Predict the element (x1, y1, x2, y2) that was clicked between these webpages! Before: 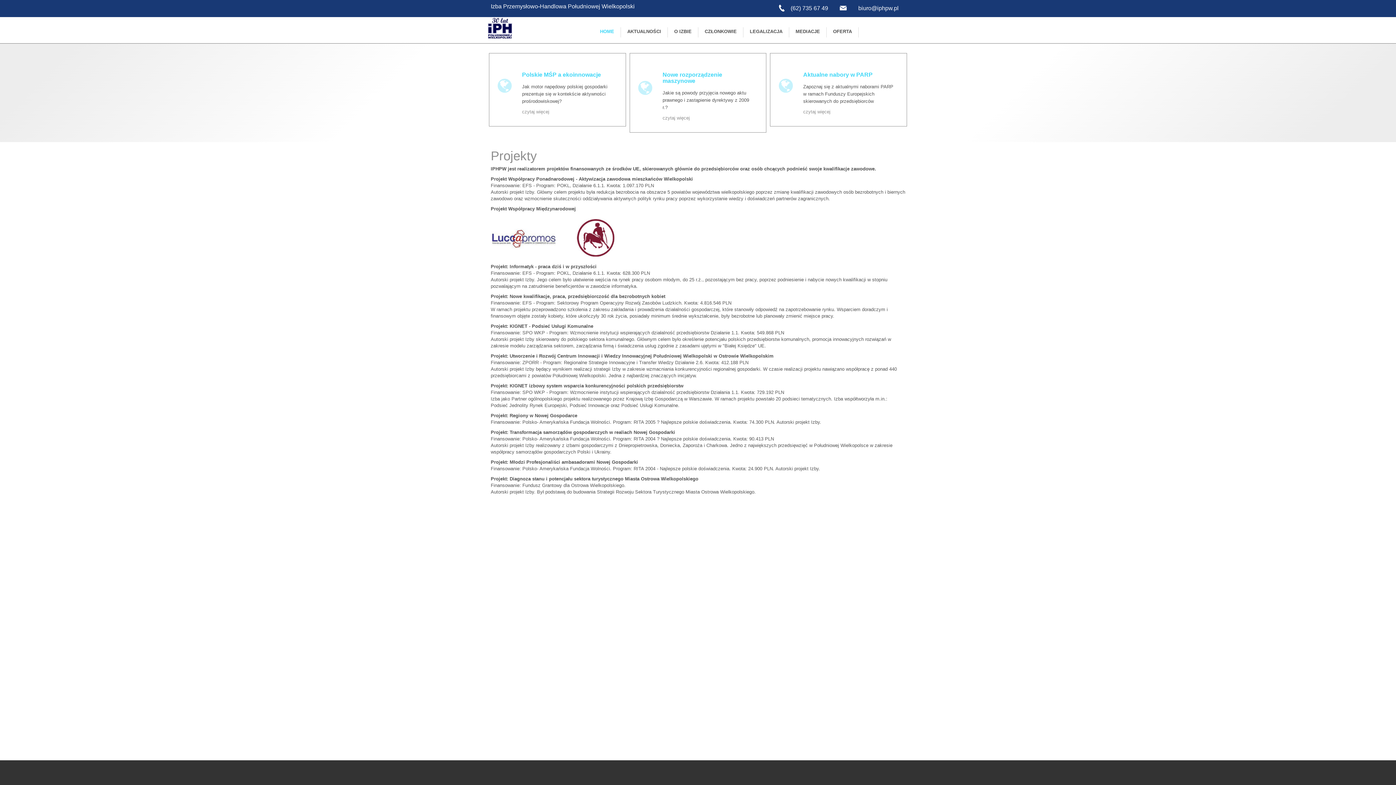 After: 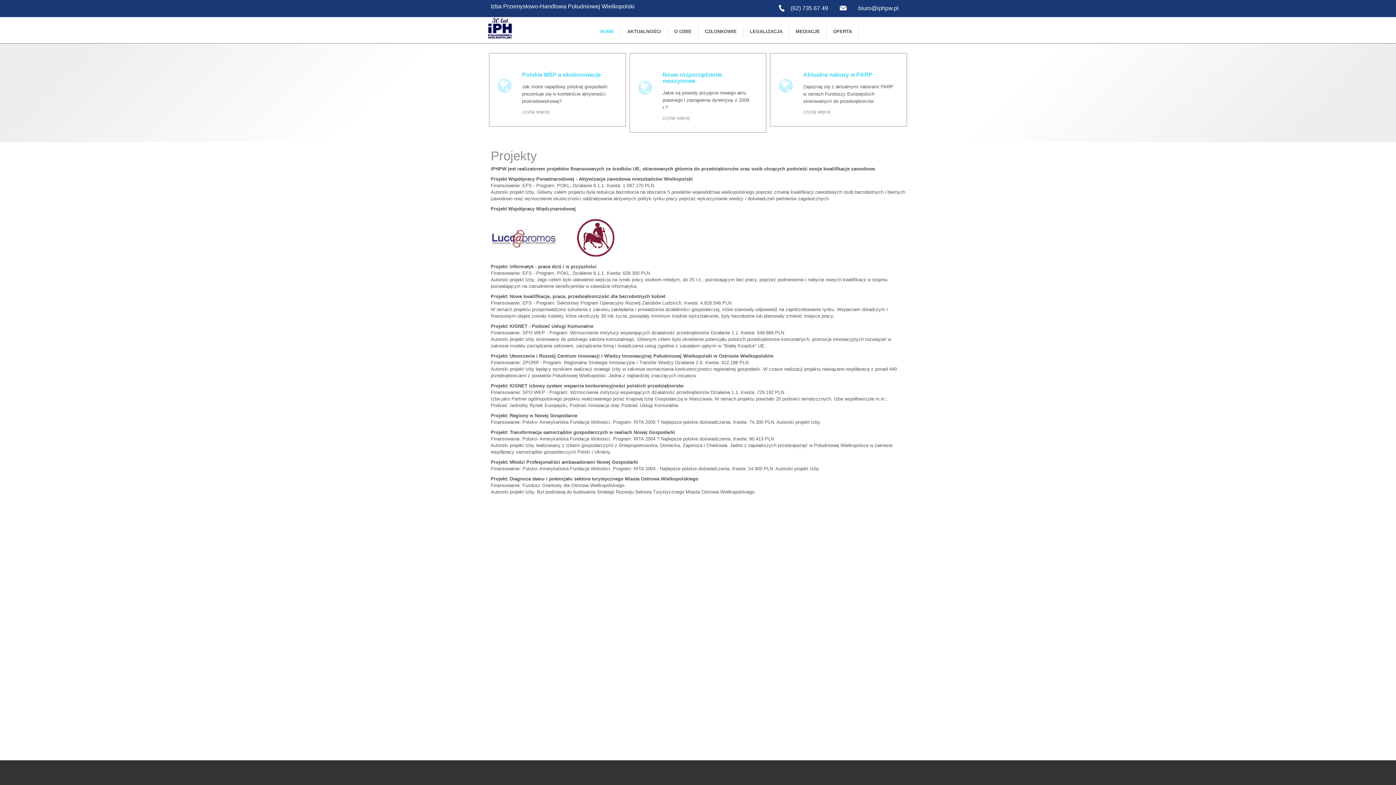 Action: bbox: (563, 234, 629, 240)